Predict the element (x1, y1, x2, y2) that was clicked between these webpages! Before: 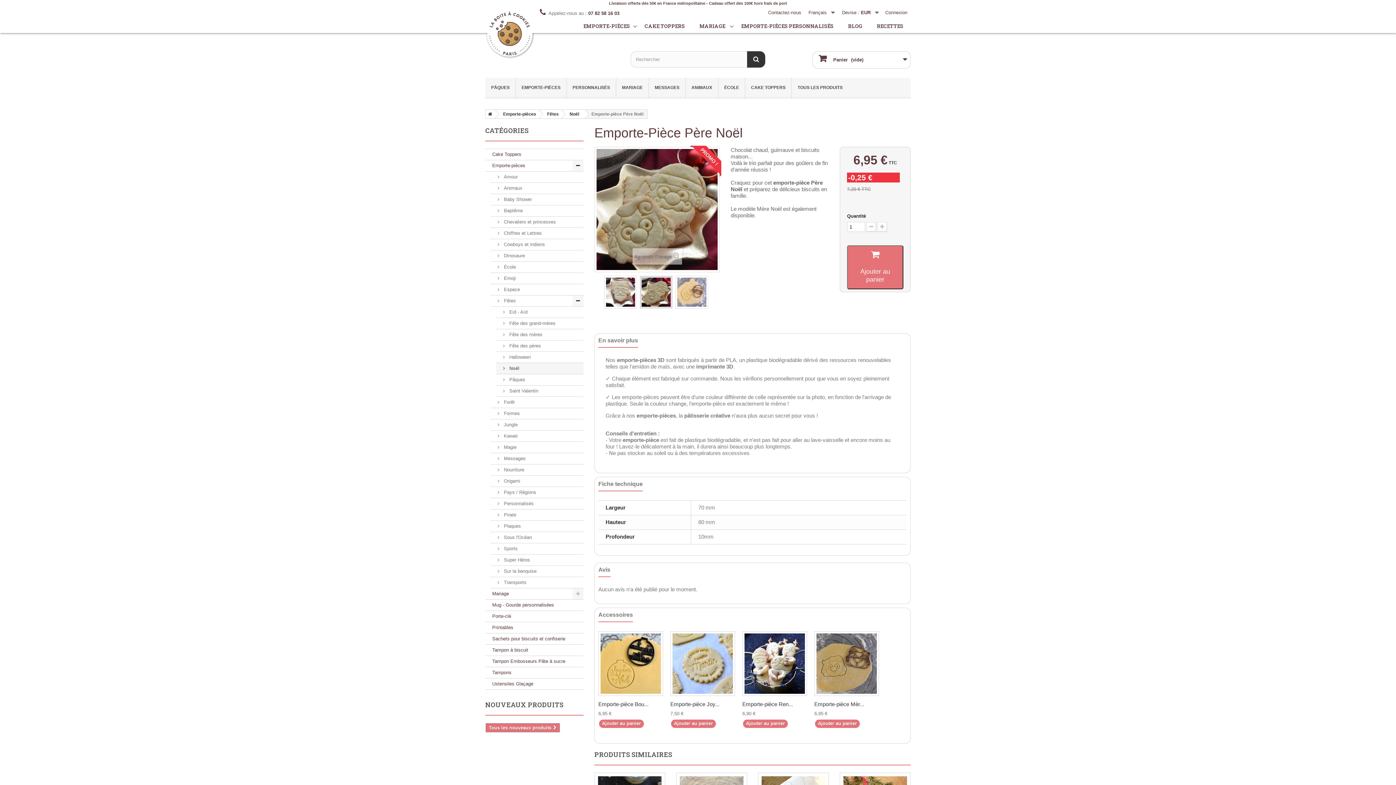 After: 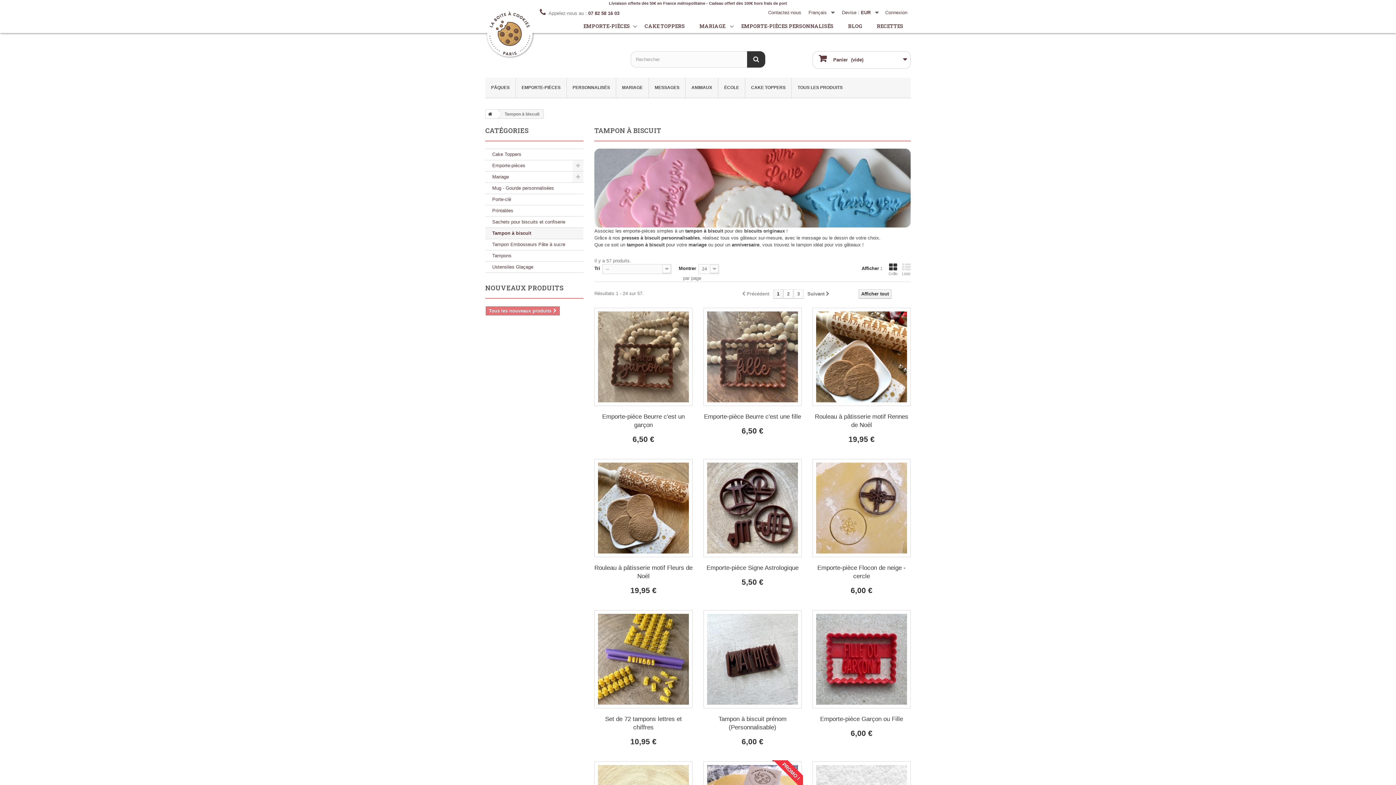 Action: bbox: (485, 645, 583, 656) label: Tampon à biscuit